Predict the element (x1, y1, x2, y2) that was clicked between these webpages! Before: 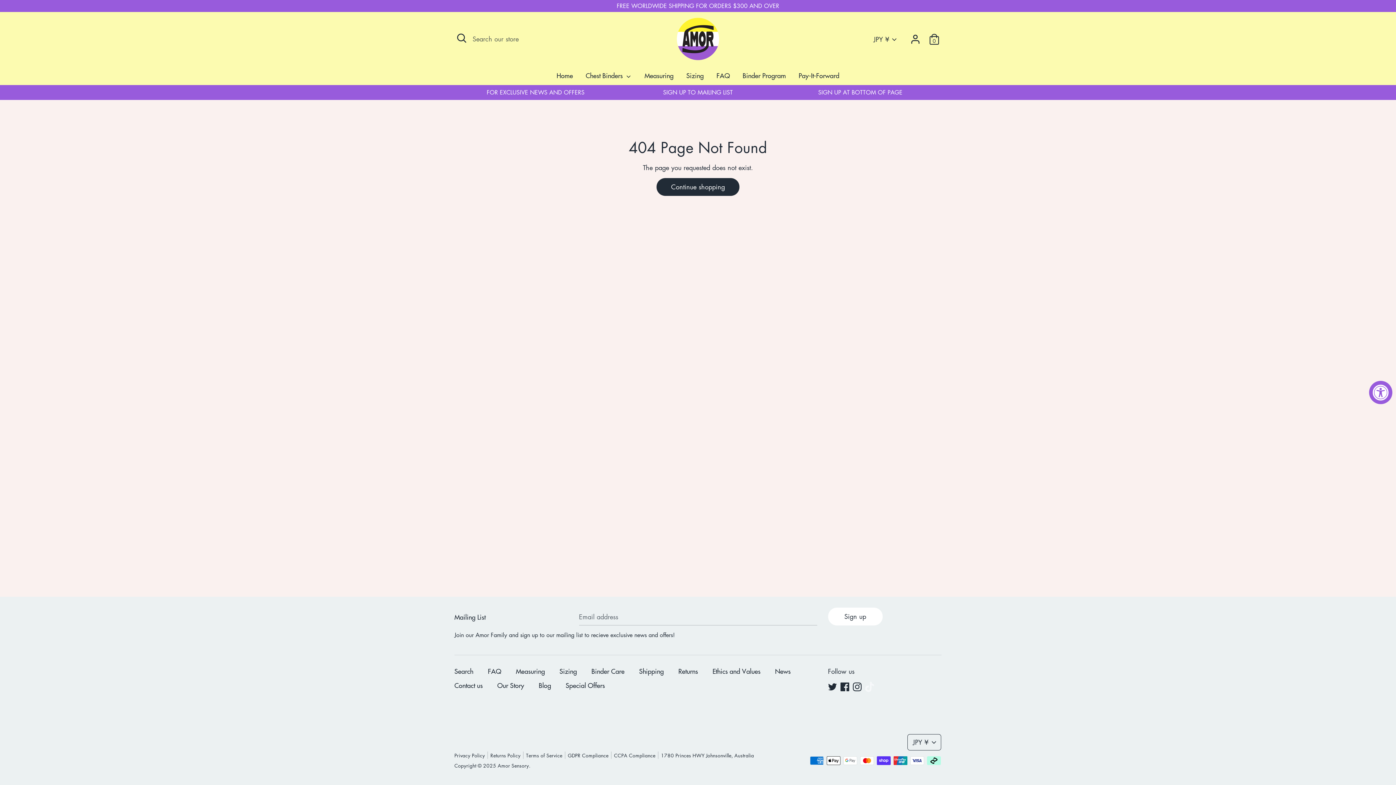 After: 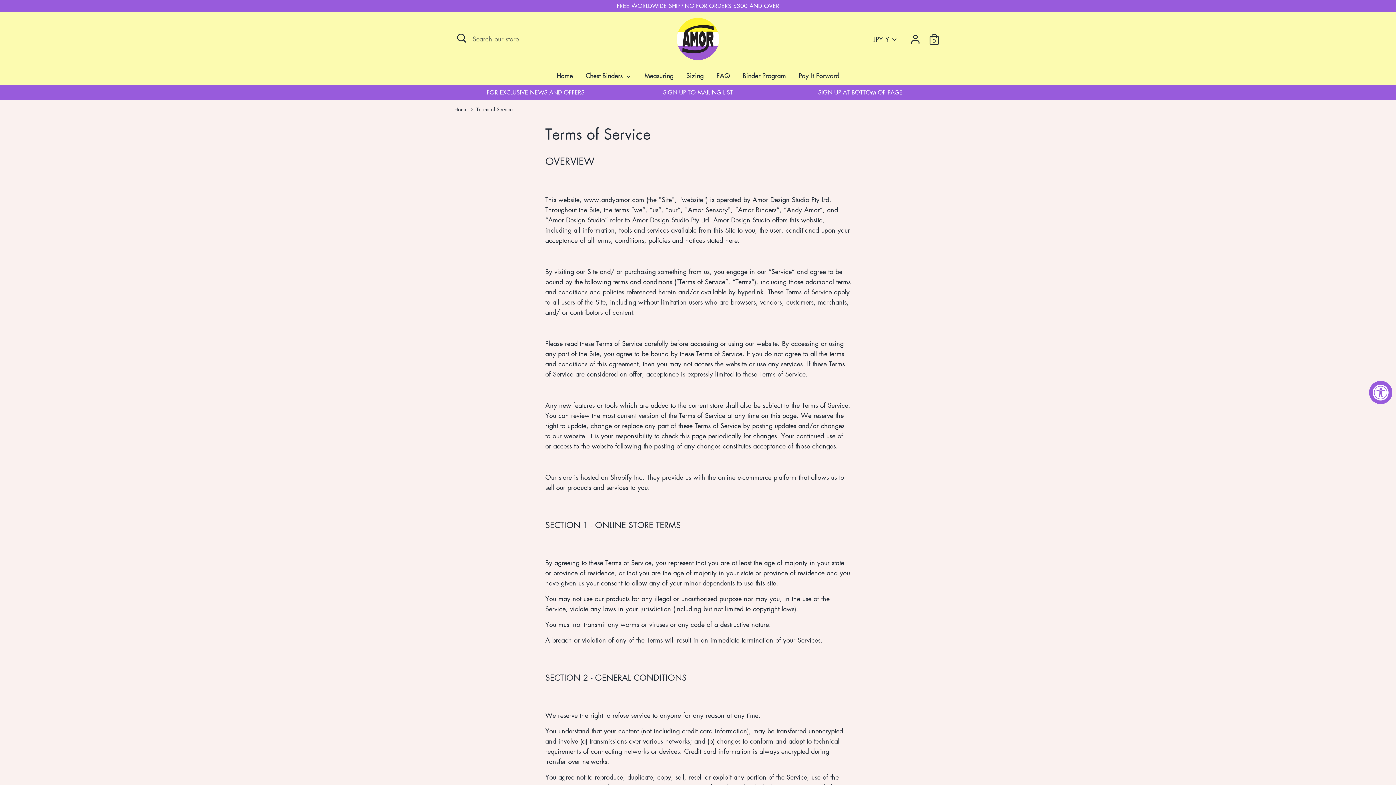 Action: label: Terms of Service bbox: (526, 752, 568, 759)